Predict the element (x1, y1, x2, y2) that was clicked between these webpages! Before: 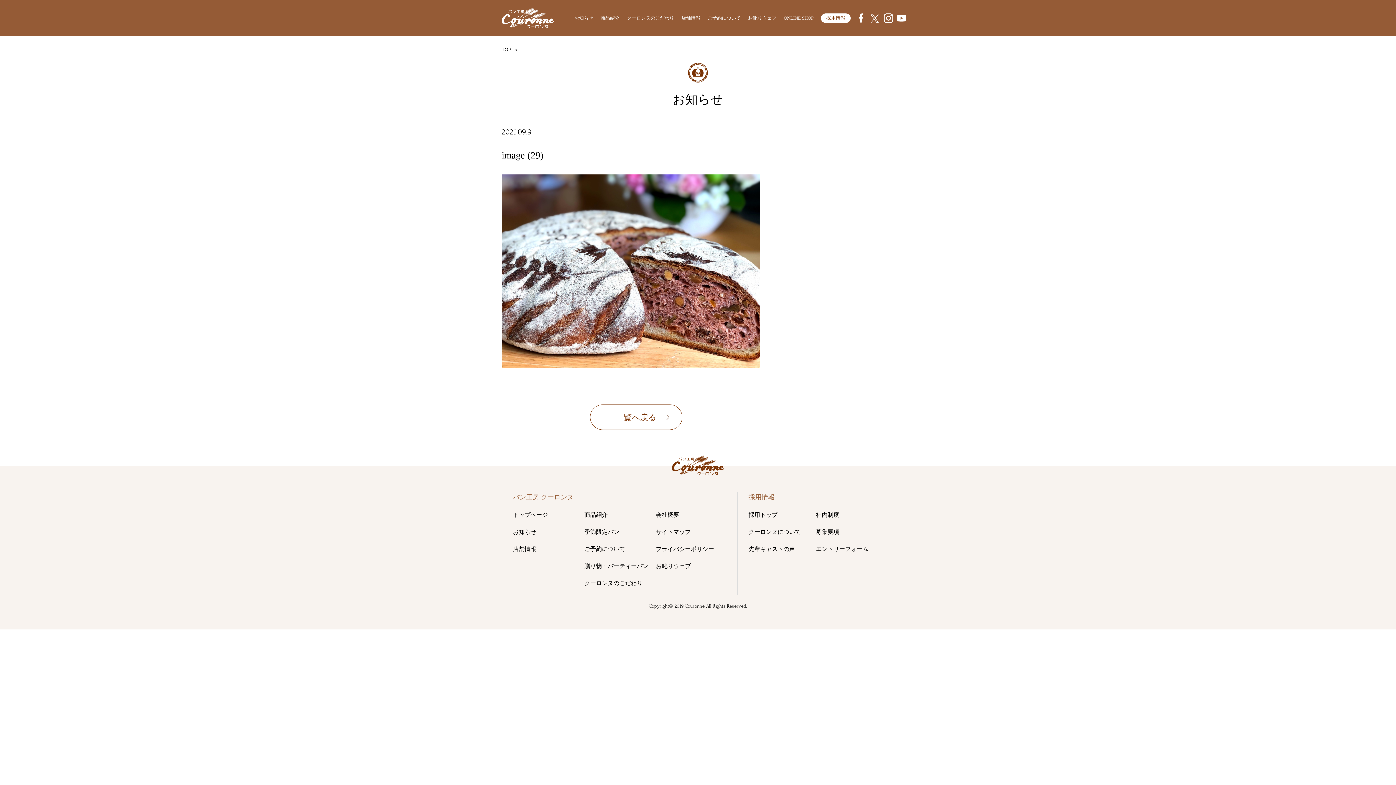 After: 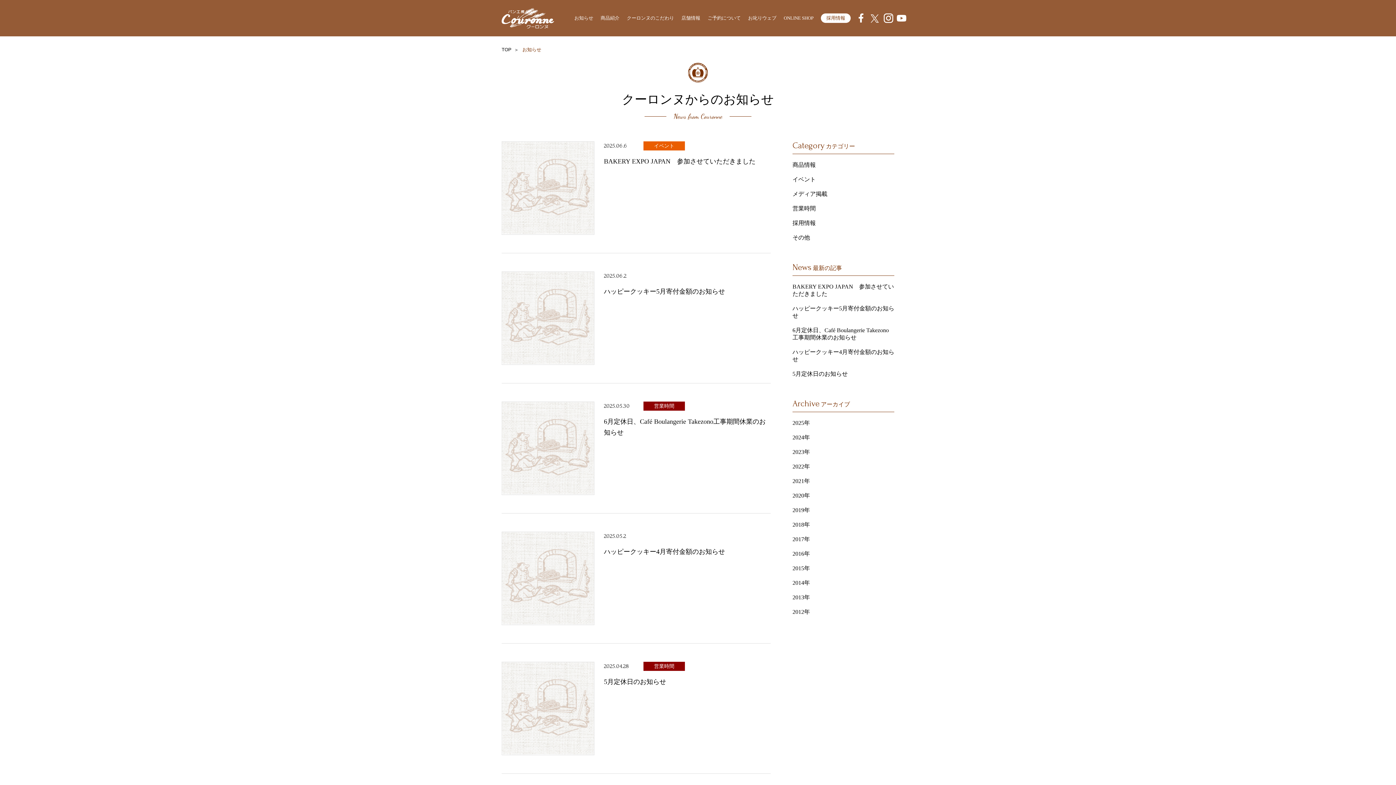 Action: label: 一覧へ戻る bbox: (590, 404, 682, 430)